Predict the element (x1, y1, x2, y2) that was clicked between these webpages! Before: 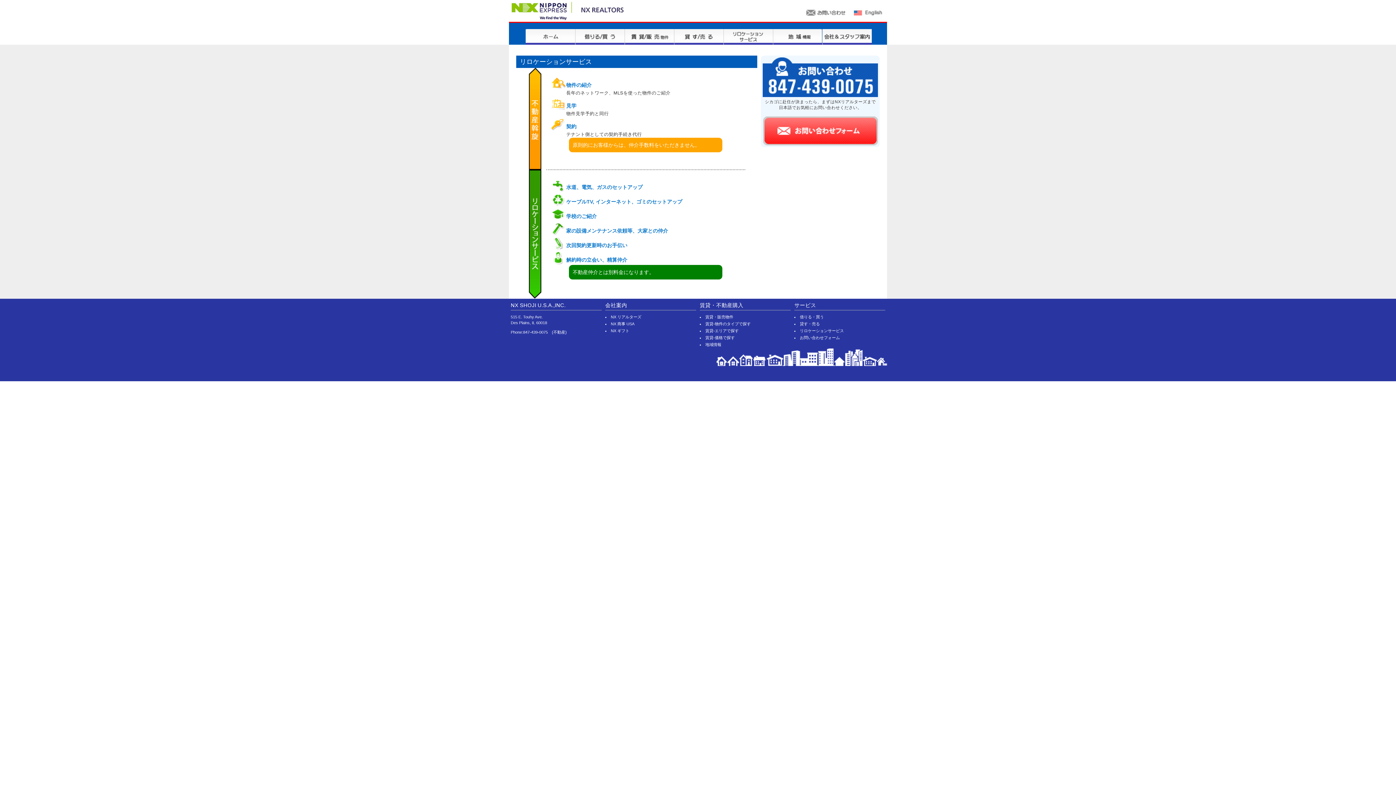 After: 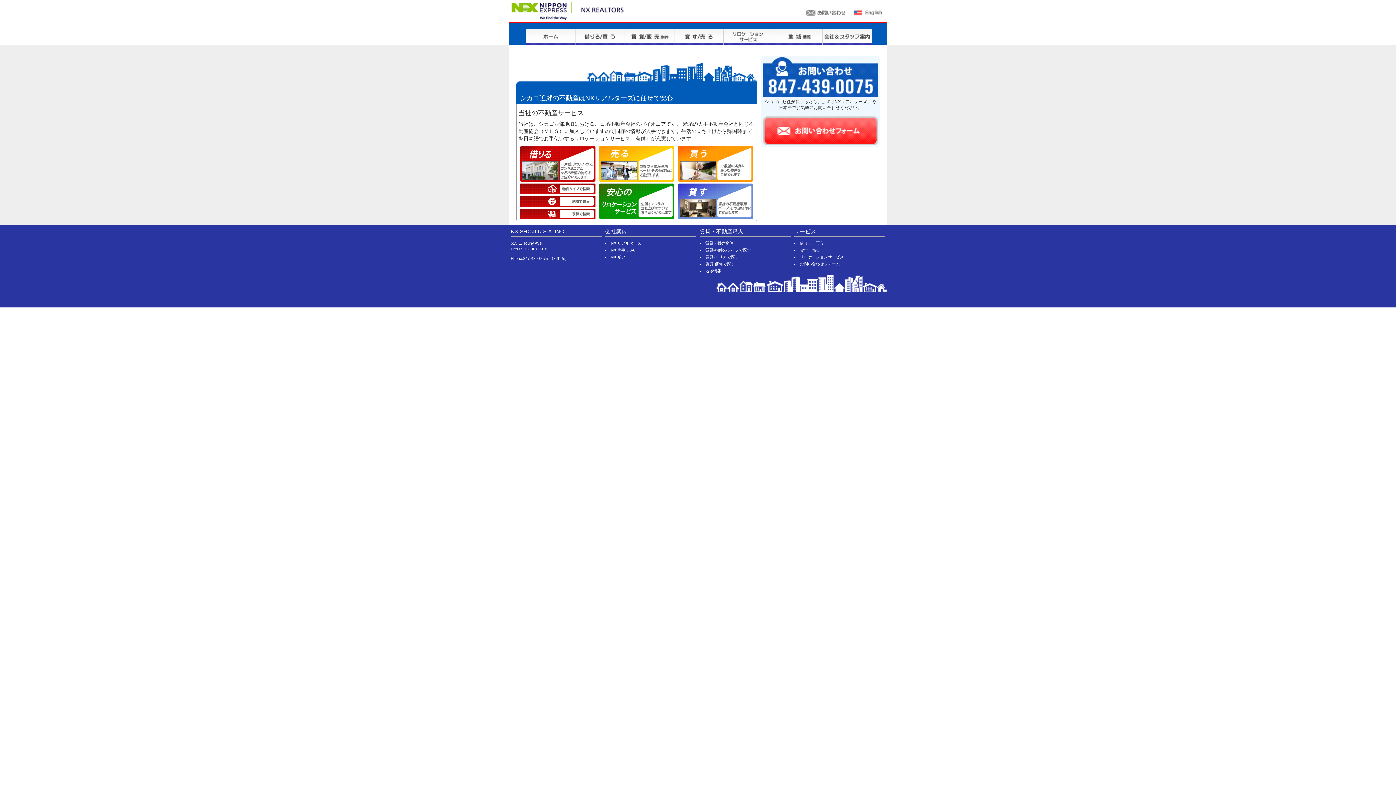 Action: bbox: (509, 7, 640, 13)